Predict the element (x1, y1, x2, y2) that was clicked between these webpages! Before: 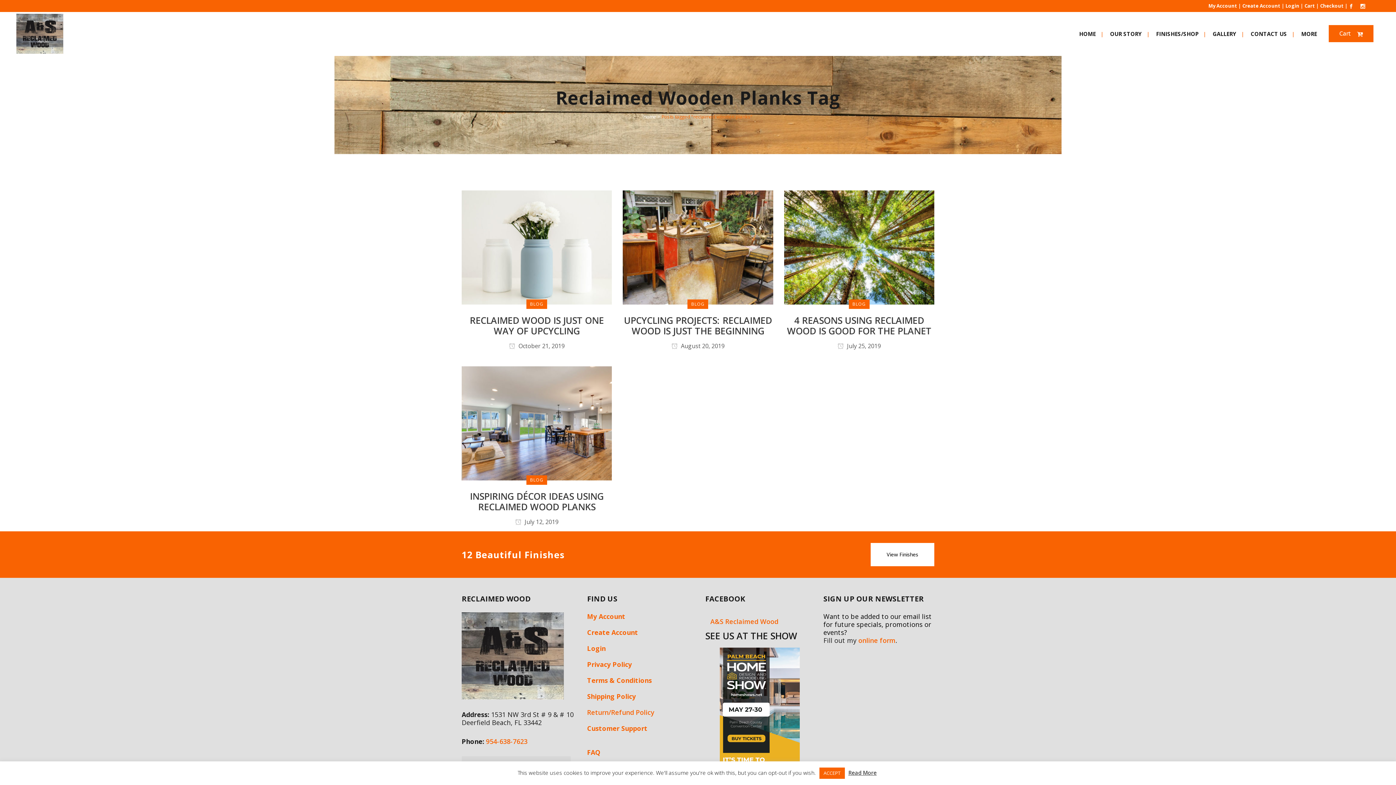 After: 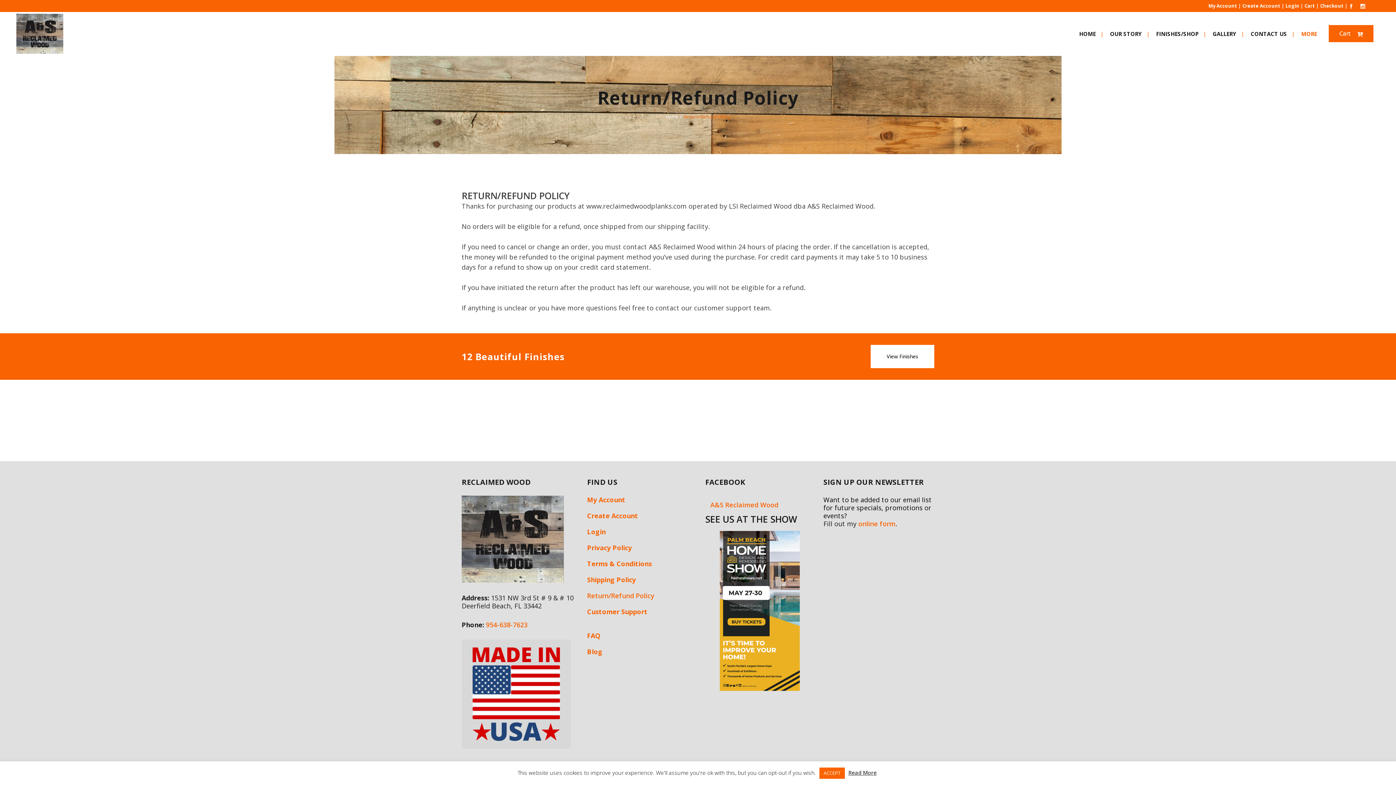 Action: label: Return/Refund Policy bbox: (587, 708, 654, 717)